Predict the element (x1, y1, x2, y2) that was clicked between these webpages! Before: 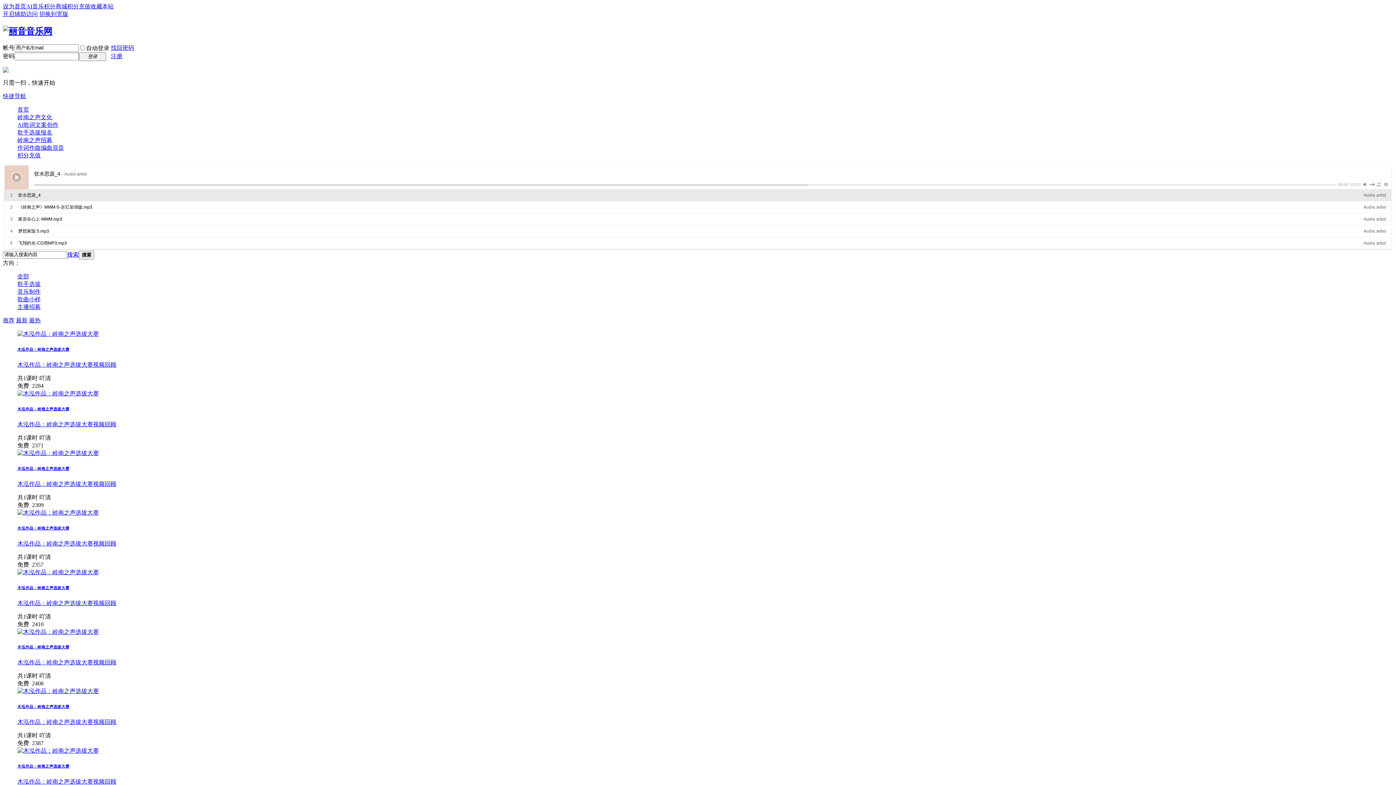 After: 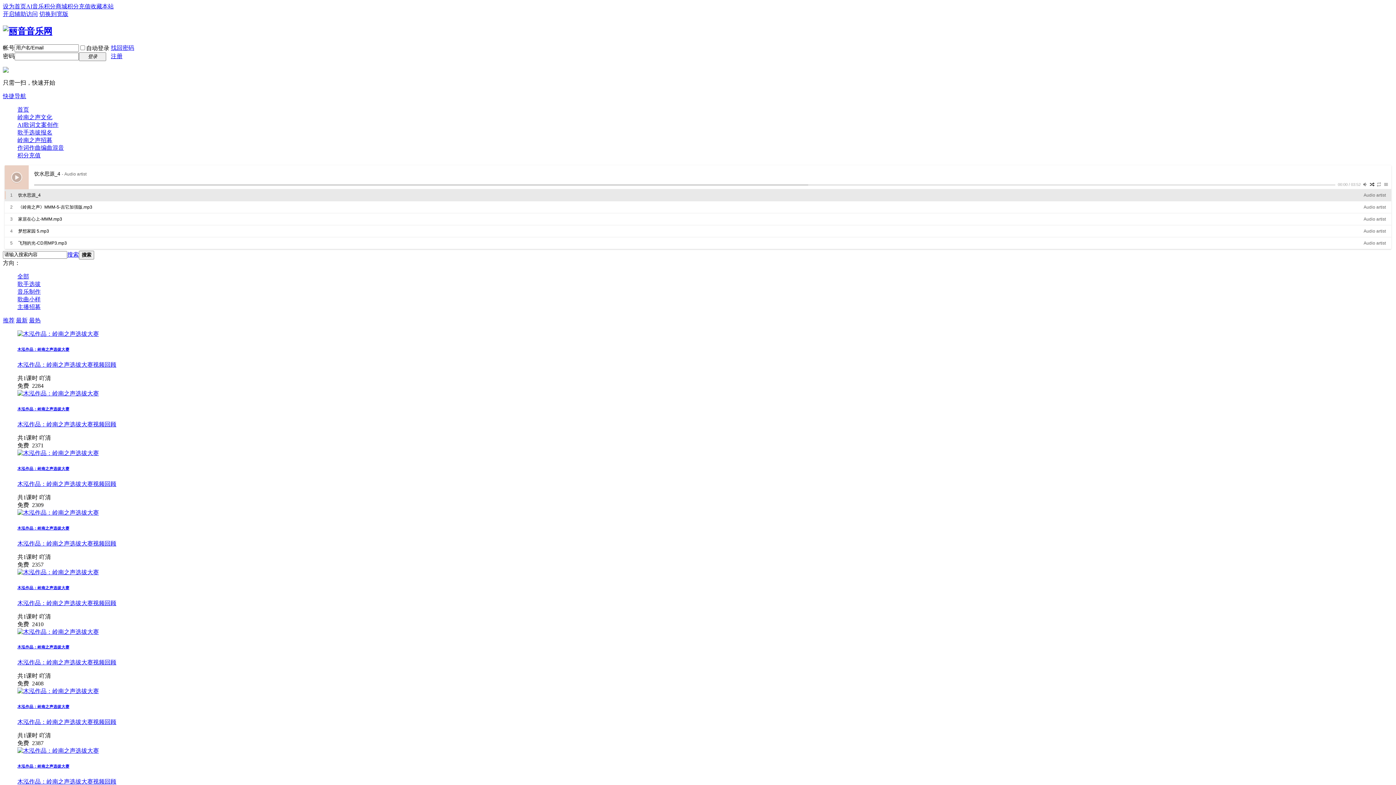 Action: bbox: (1369, 181, 1375, 187)